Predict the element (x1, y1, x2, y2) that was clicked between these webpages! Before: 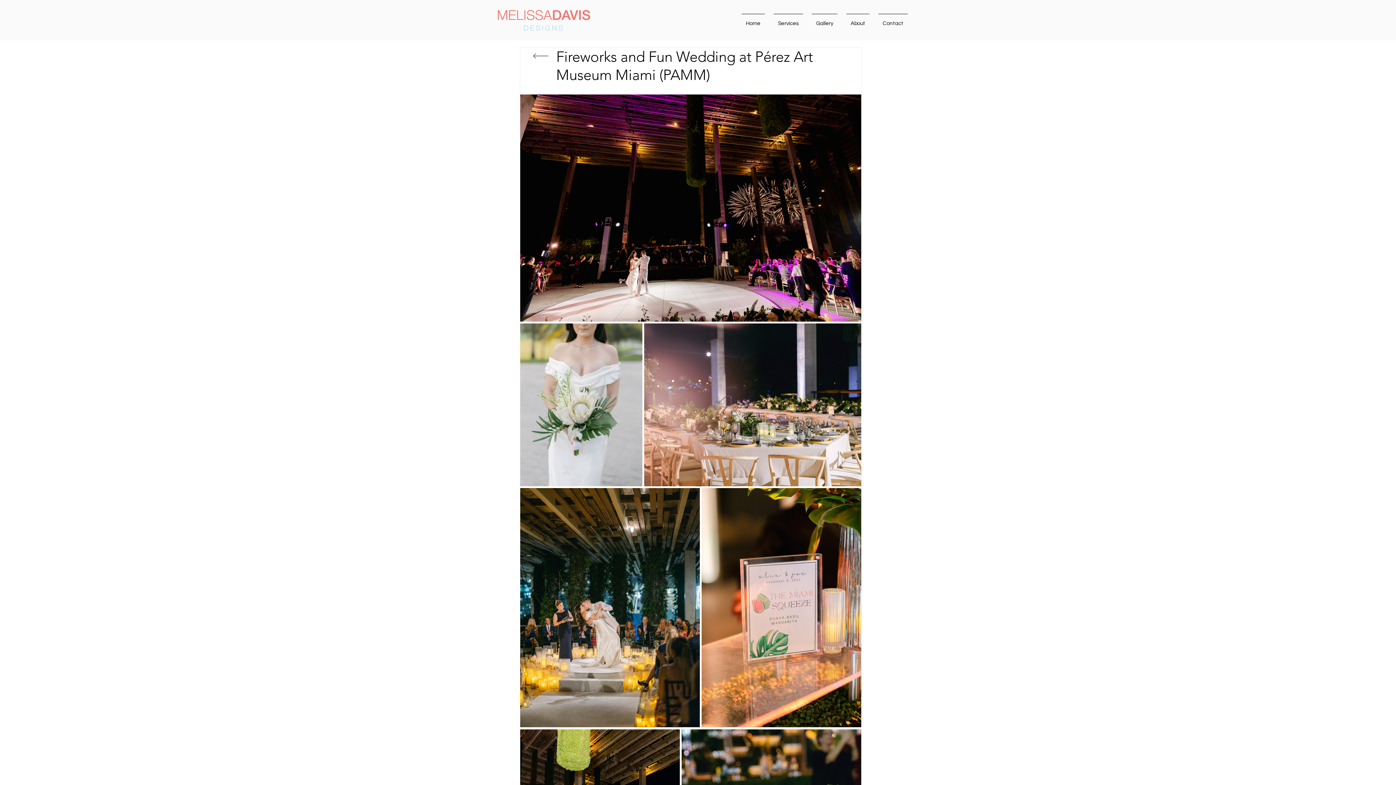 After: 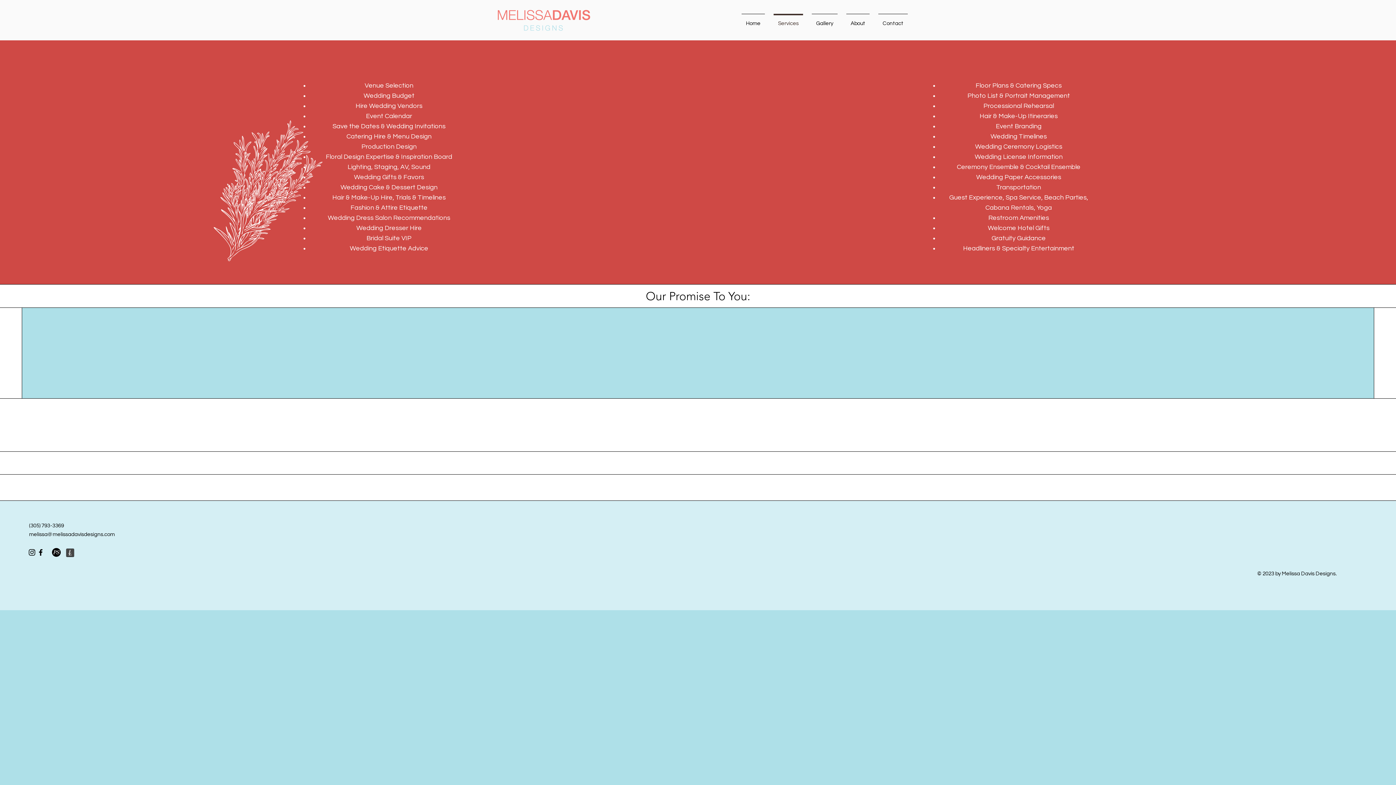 Action: label: Services bbox: (769, 13, 807, 26)